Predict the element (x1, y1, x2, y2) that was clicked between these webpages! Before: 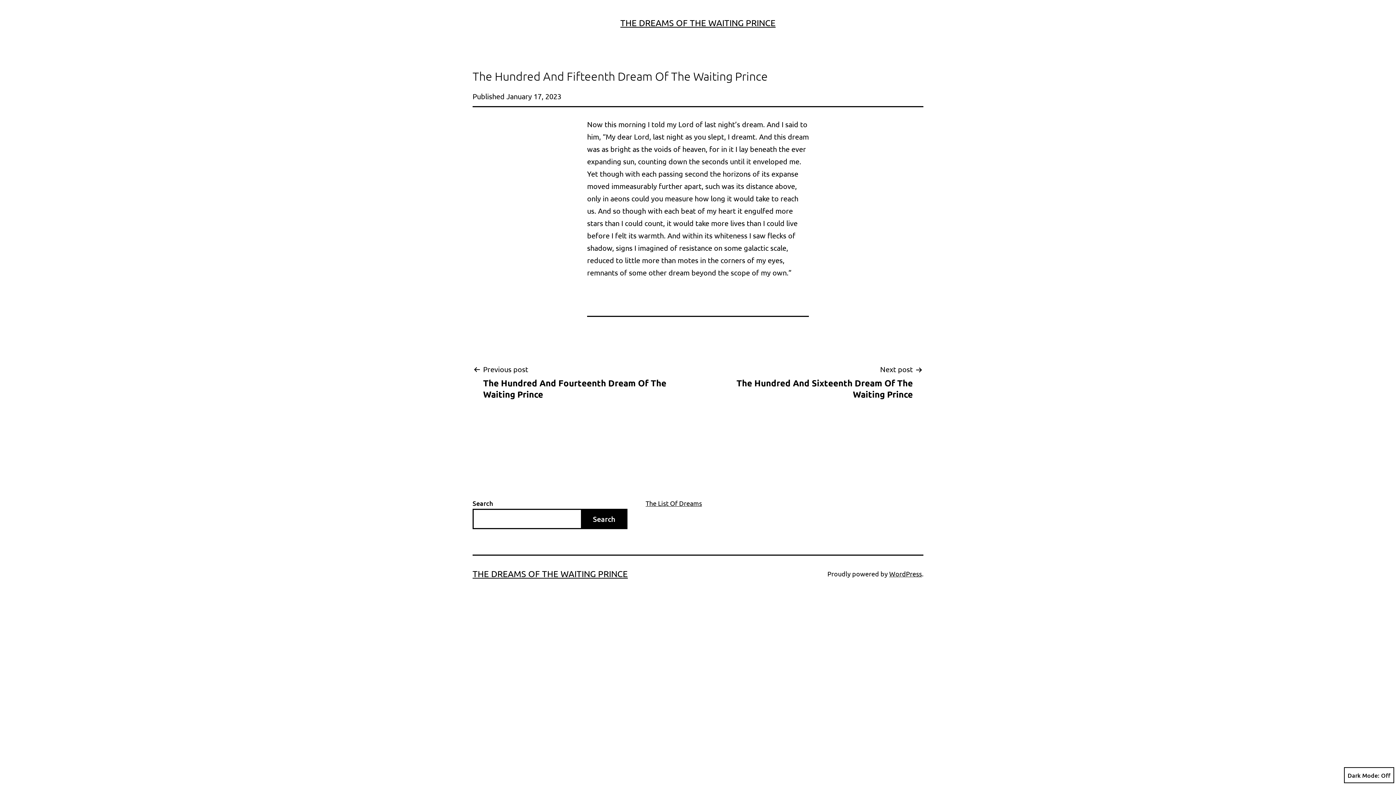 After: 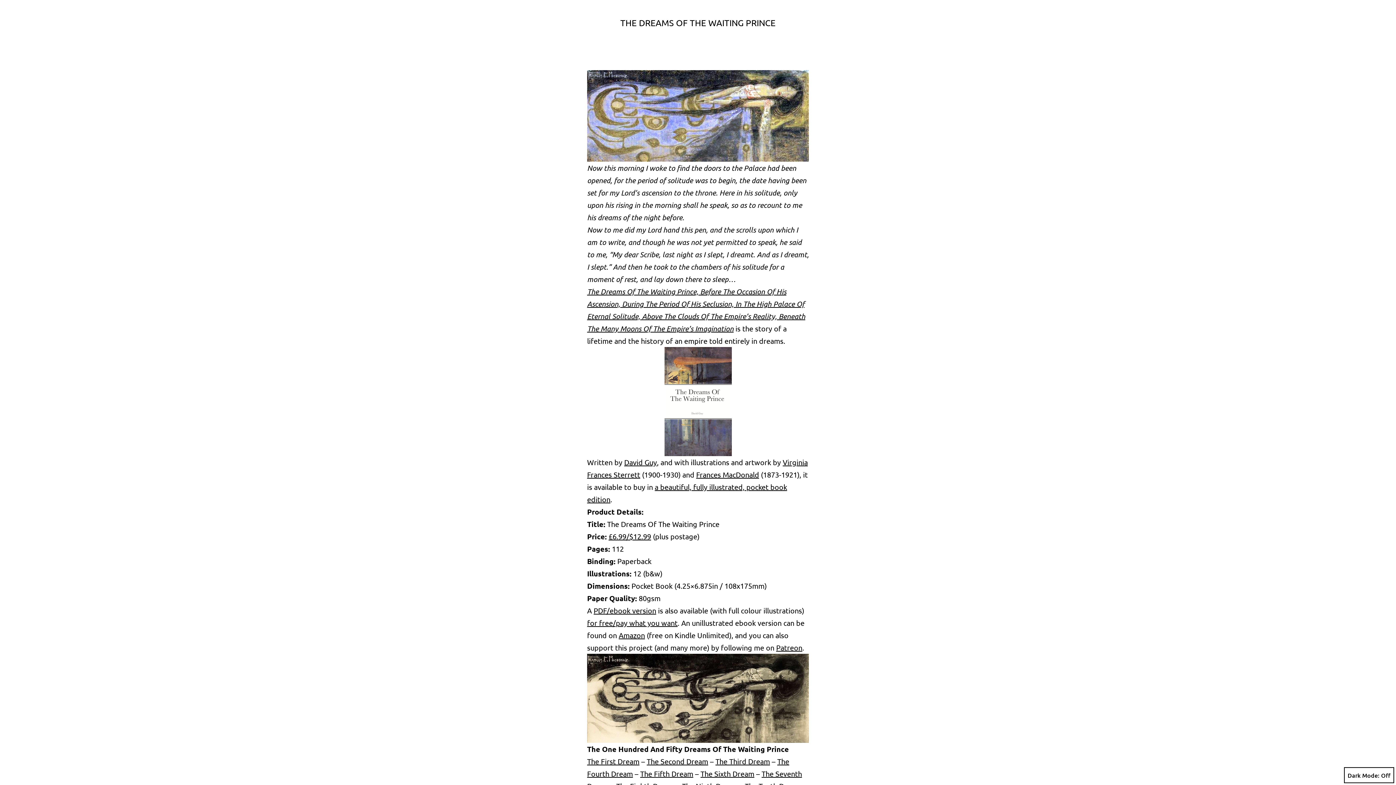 Action: bbox: (620, 17, 775, 28) label: THE DREAMS OF THE WAITING PRINCE